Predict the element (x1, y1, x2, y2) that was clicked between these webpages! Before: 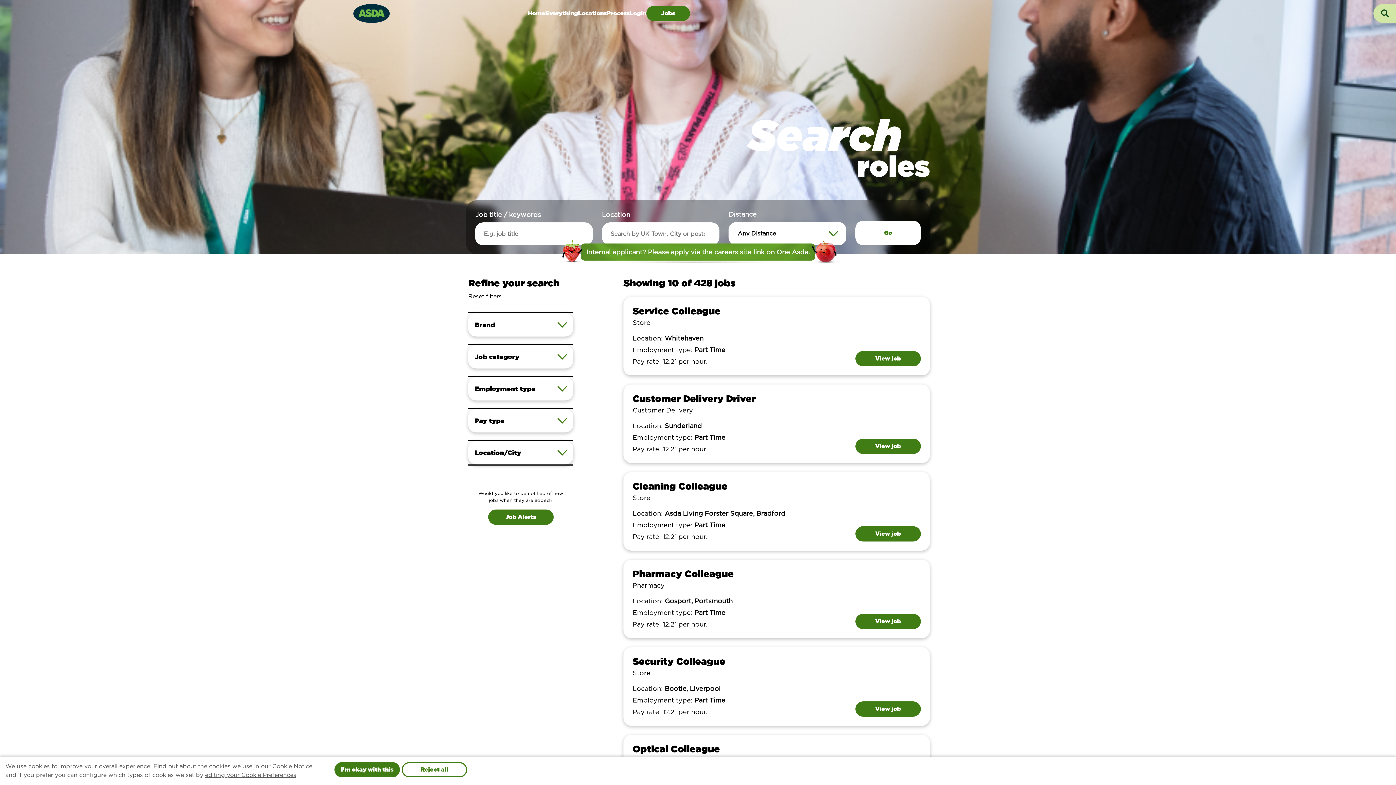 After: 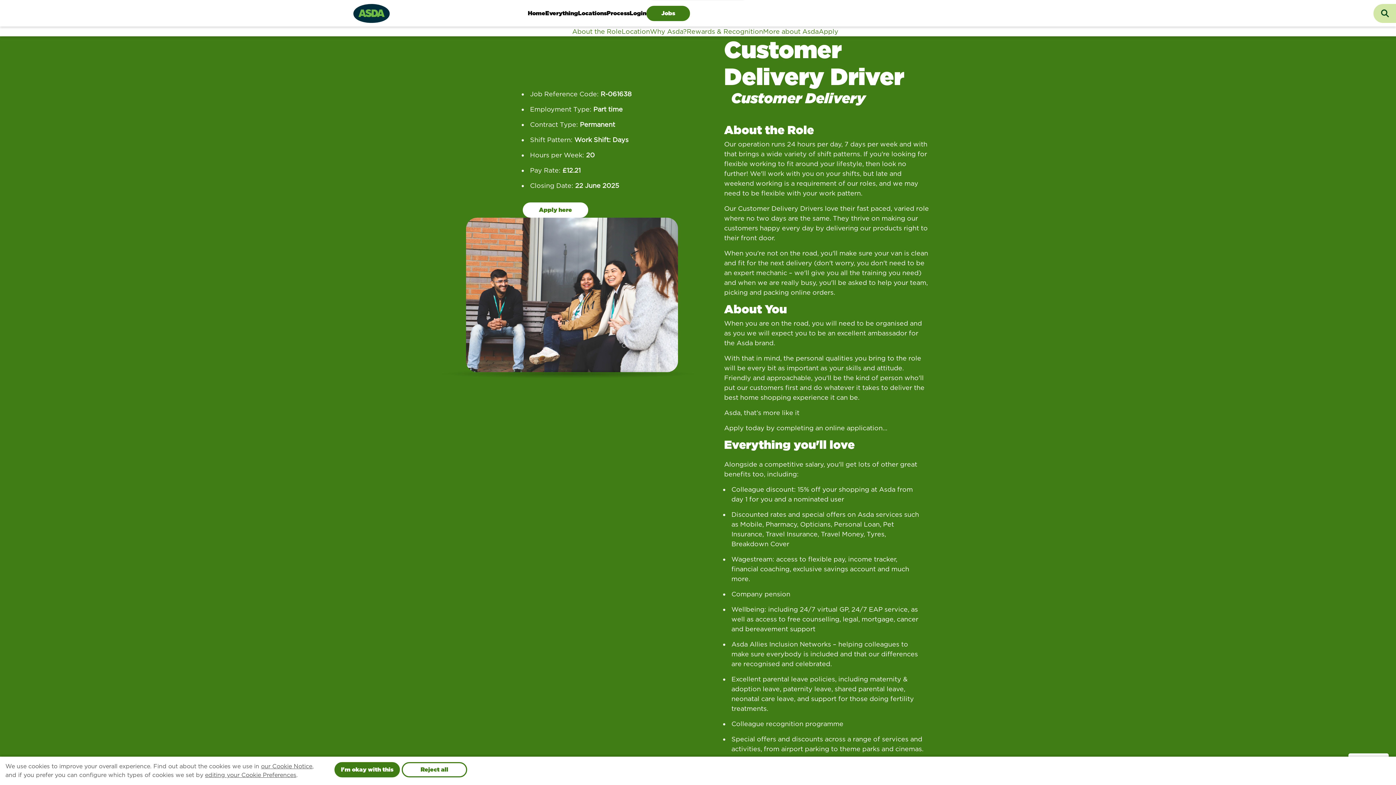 Action: bbox: (632, 393, 755, 404) label: Customer Delivery Driver